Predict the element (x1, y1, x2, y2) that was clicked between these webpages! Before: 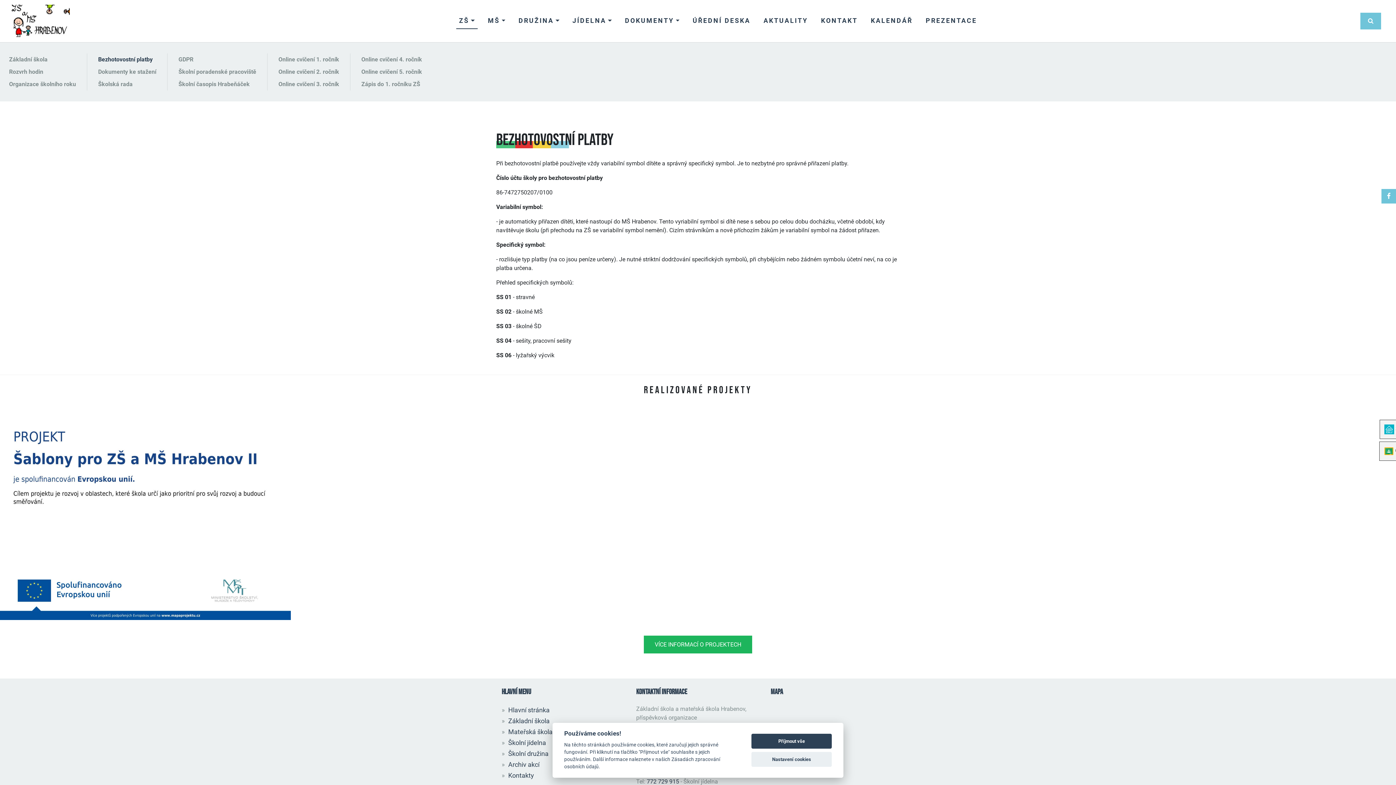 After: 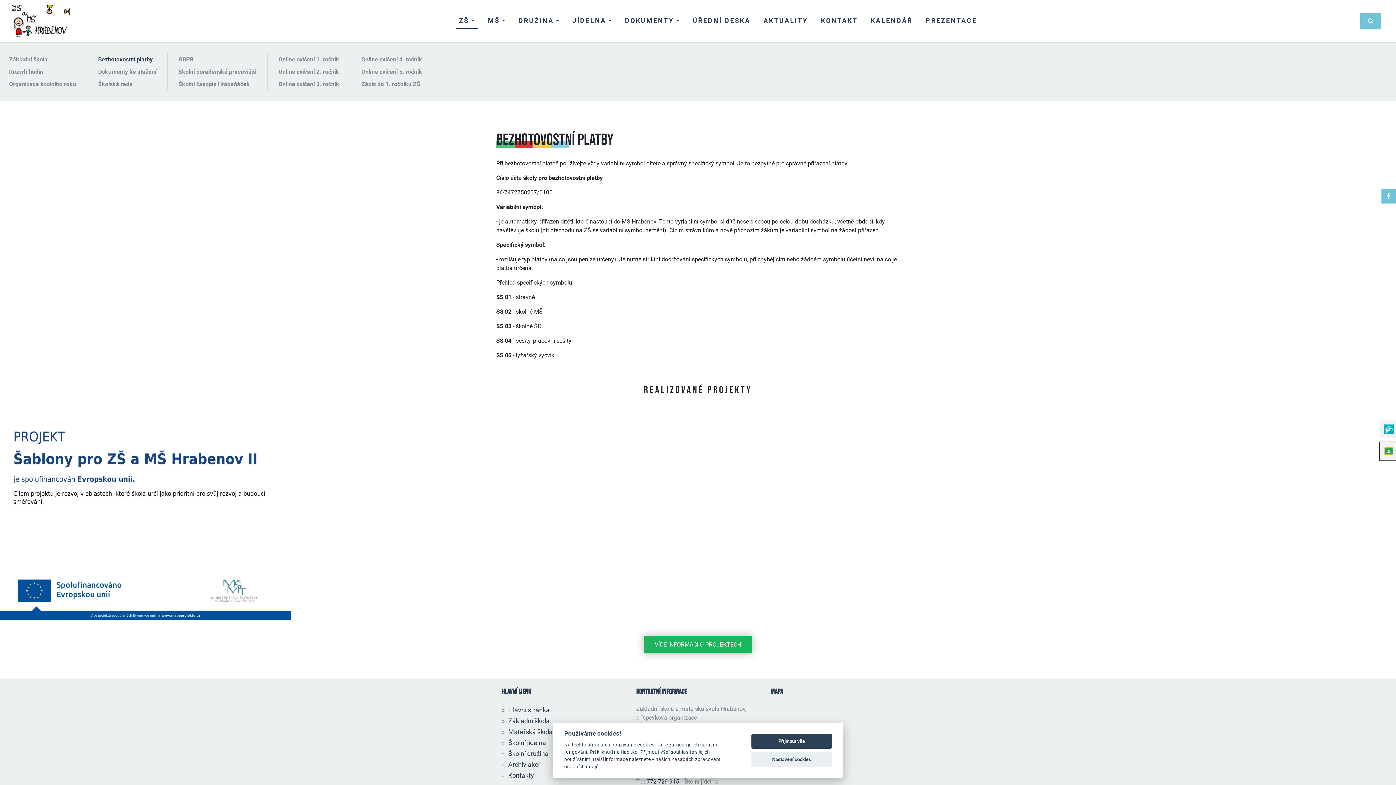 Action: label: VÍCE INFORMACÍ O PROJEKTECH bbox: (644, 635, 752, 653)